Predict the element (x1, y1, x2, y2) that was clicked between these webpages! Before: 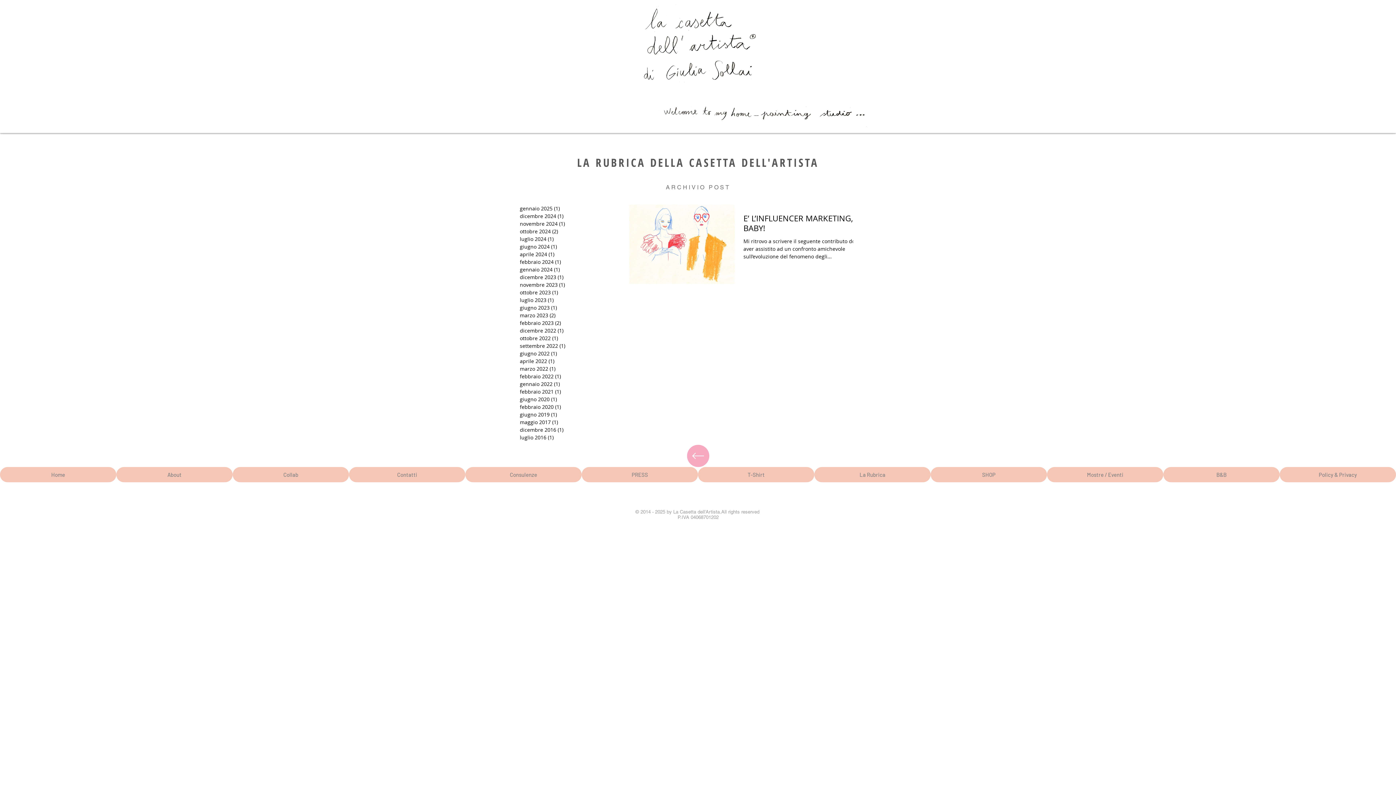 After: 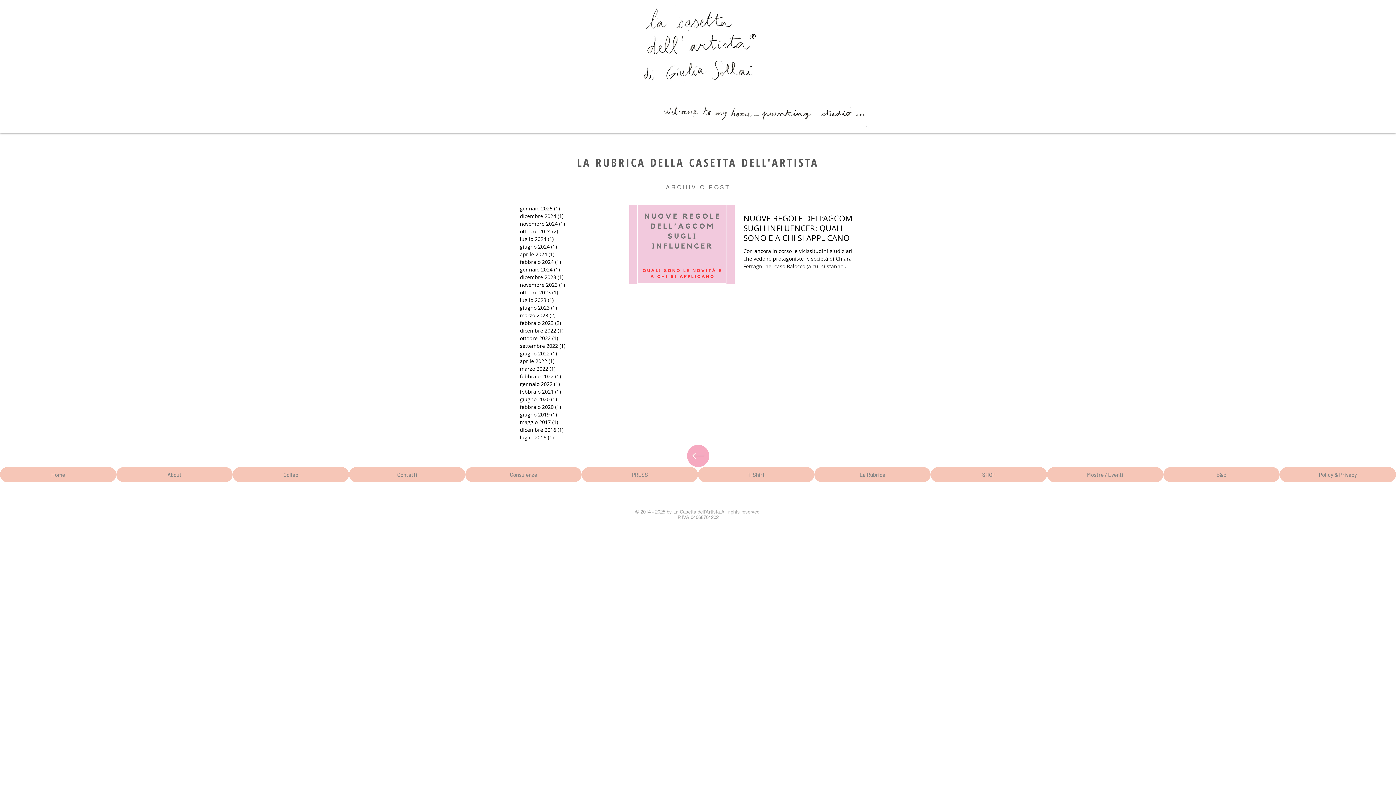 Action: label: gennaio 2024 (1)
1 post bbox: (520, 265, 596, 273)